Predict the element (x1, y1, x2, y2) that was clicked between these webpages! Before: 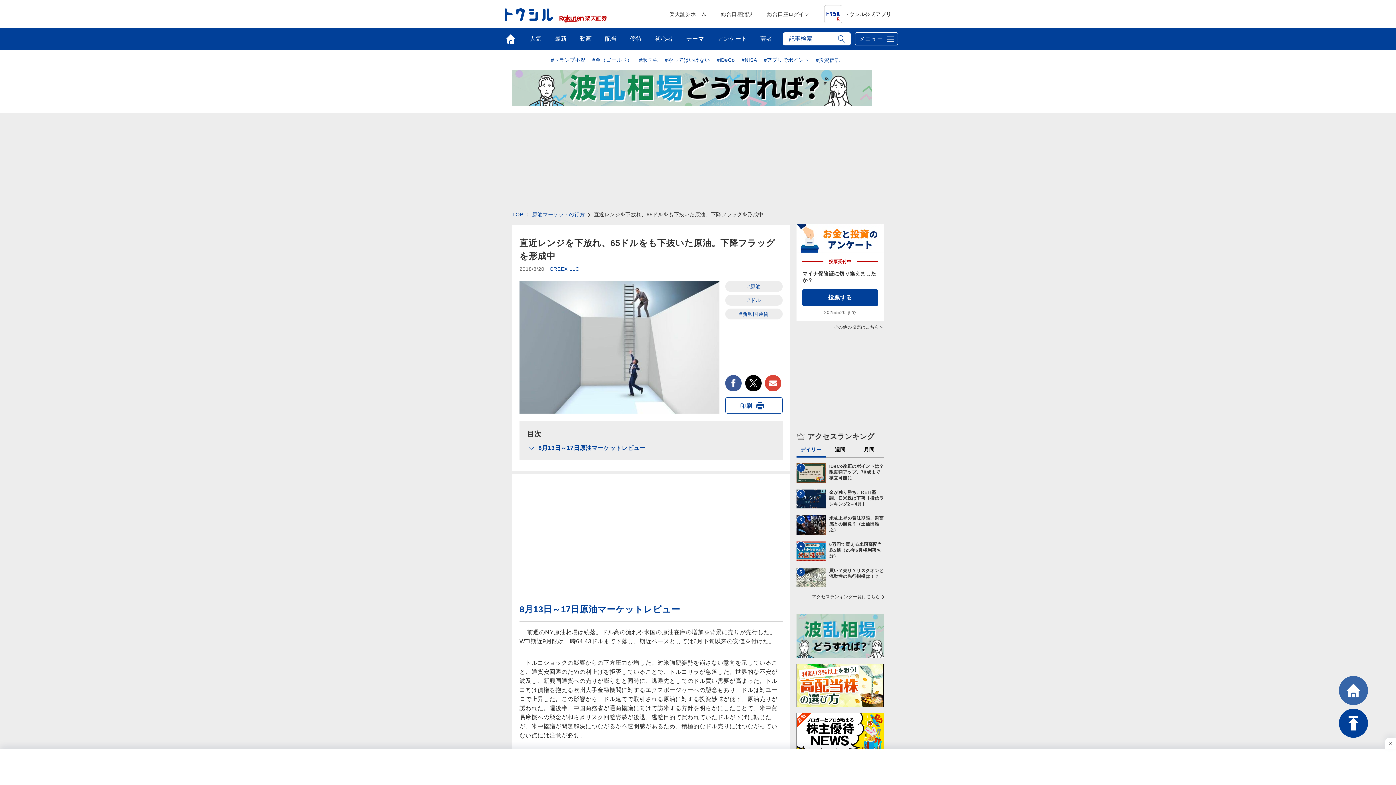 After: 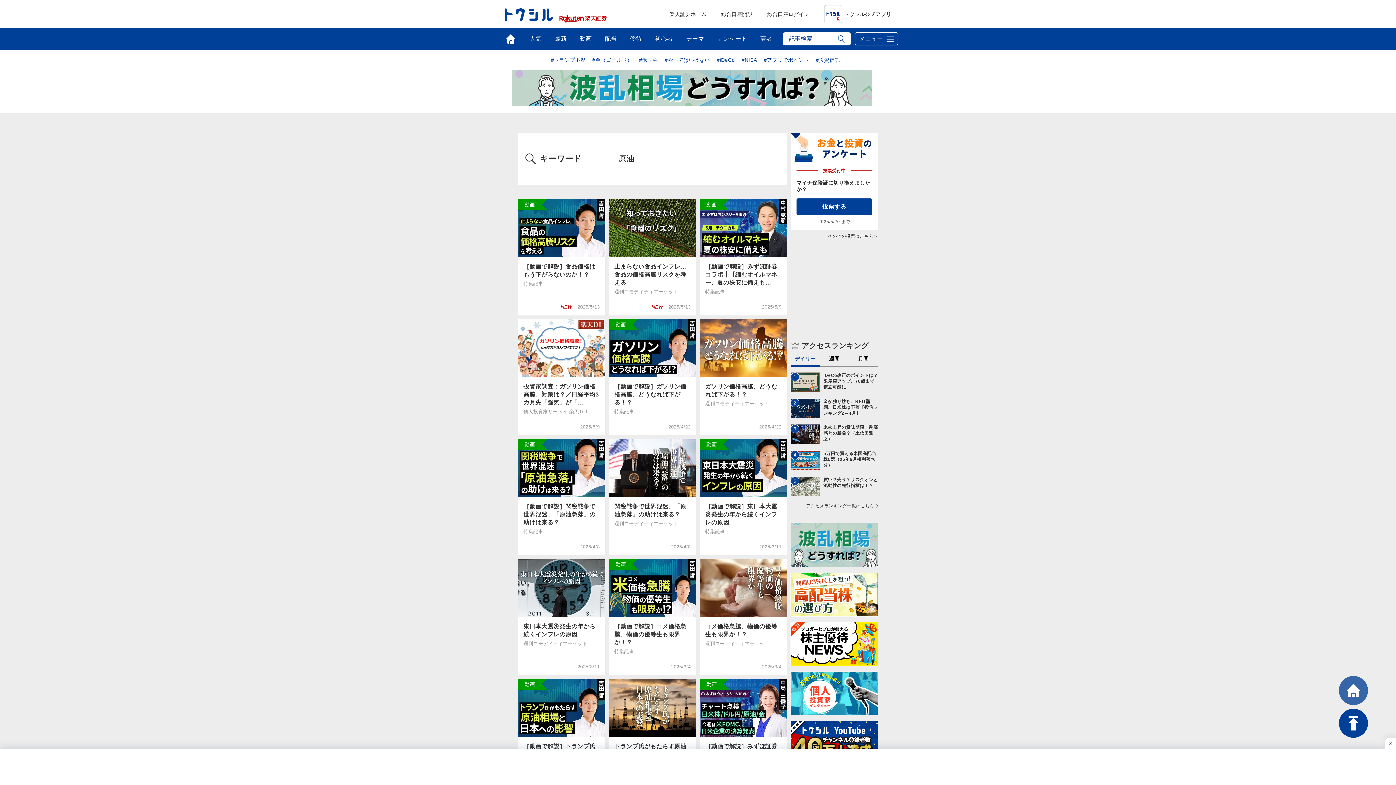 Action: bbox: (725, 280, 782, 291) label: #原油